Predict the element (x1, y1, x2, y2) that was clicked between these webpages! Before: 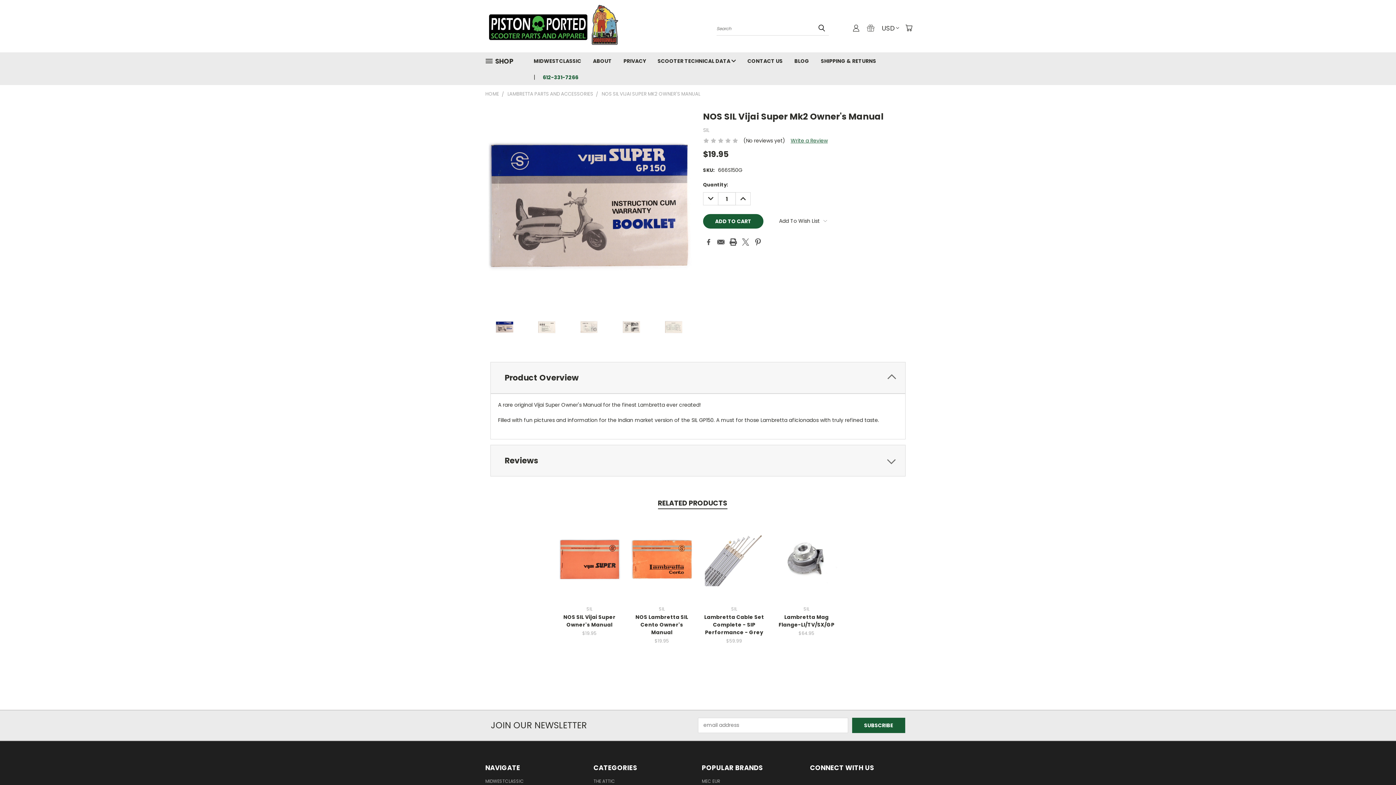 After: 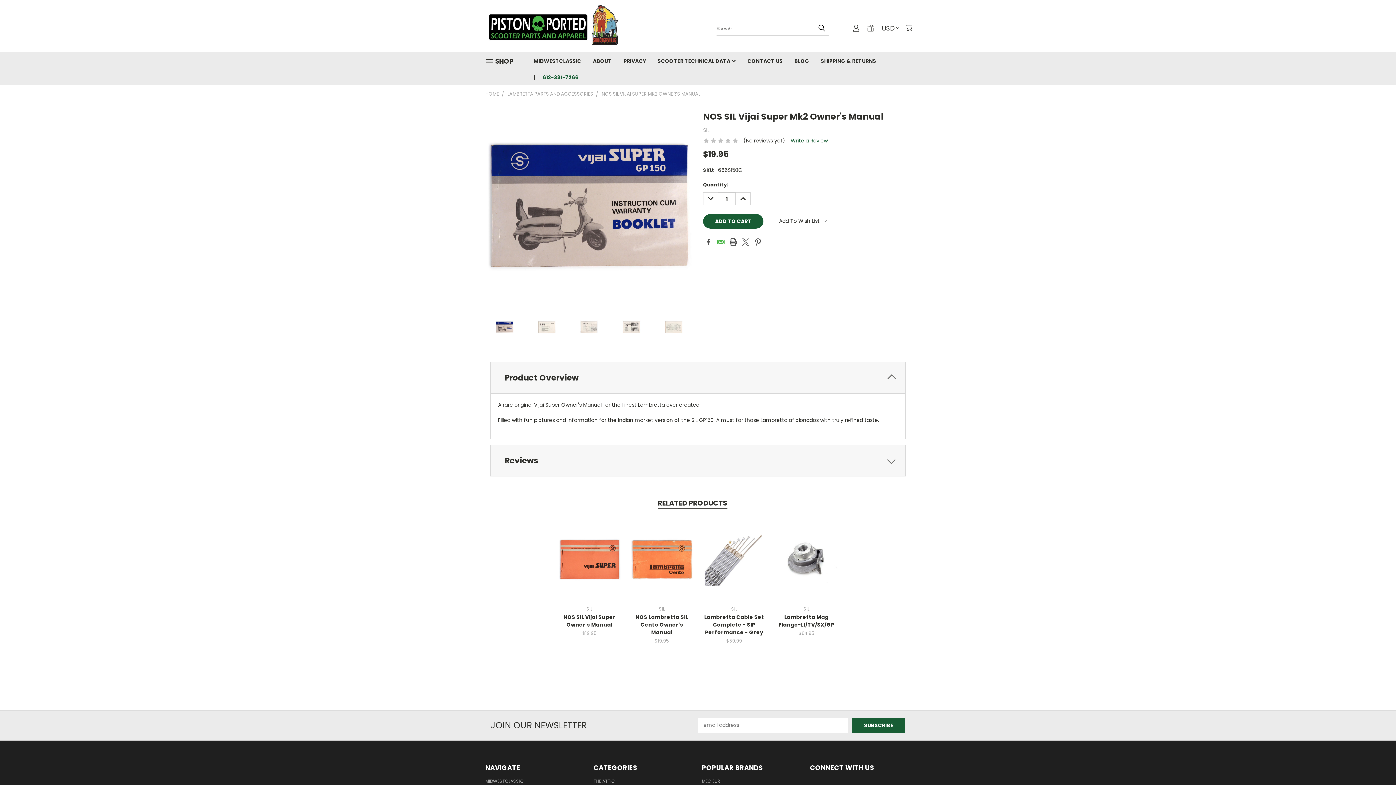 Action: bbox: (717, 238, 724, 245) label: Email